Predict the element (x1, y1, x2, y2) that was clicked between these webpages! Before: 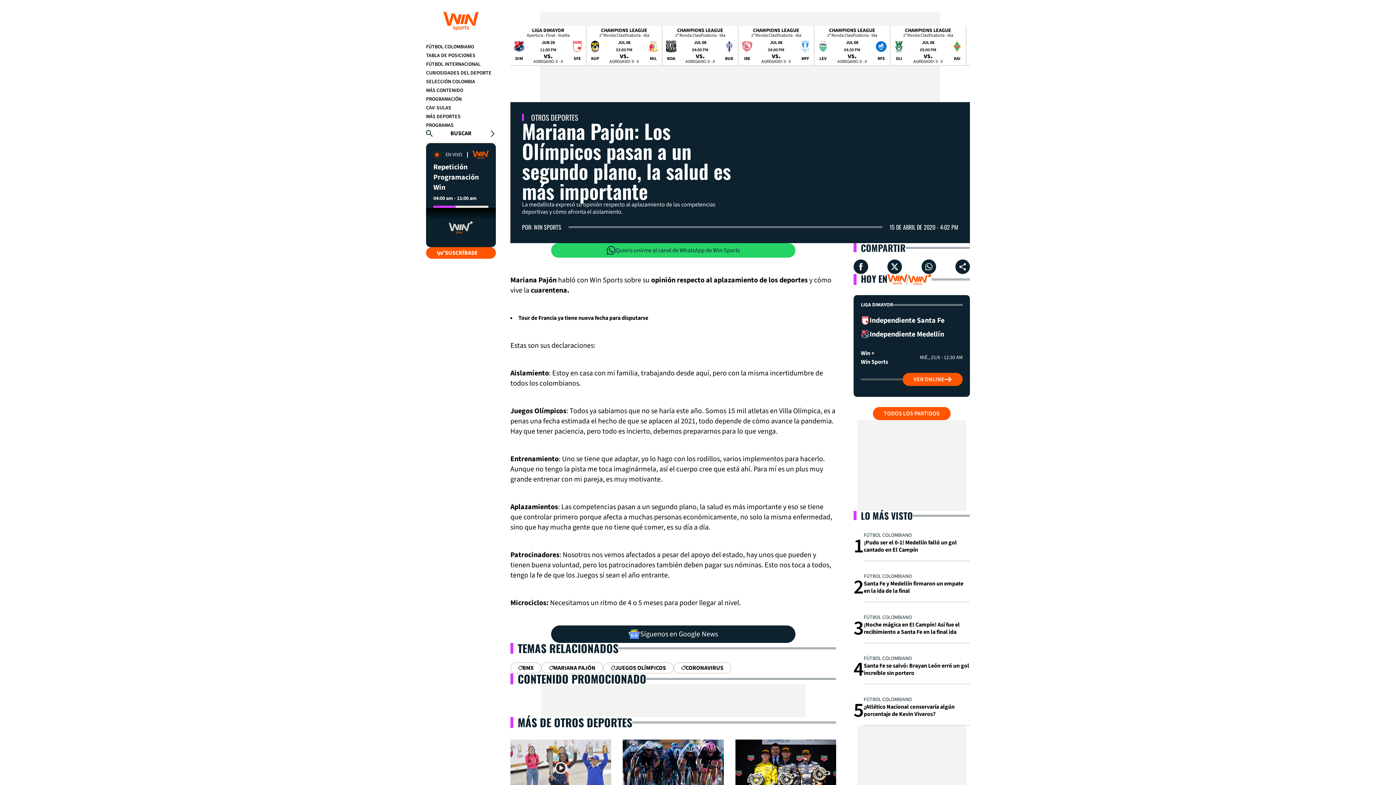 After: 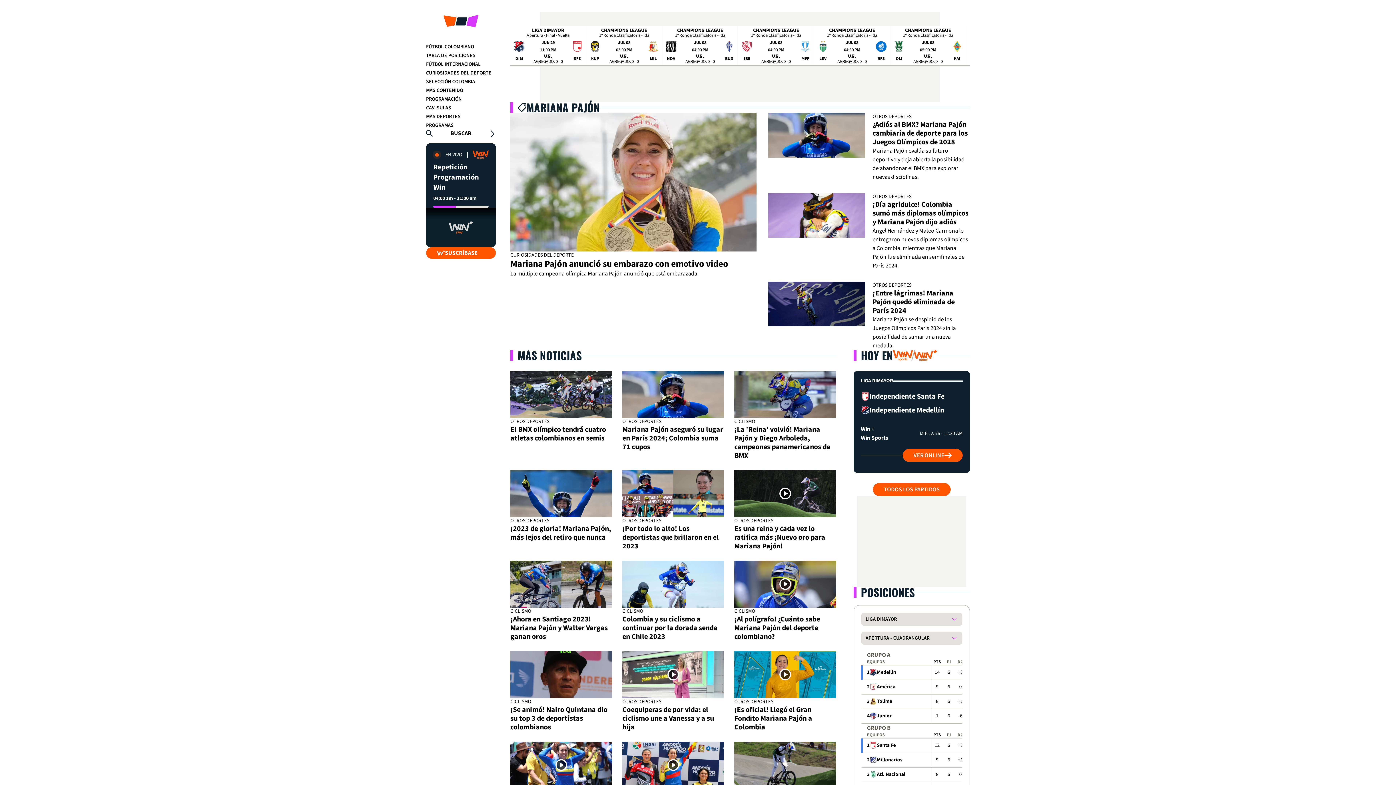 Action: bbox: (541, 662, 603, 673) label: MARIANA PAJÓN